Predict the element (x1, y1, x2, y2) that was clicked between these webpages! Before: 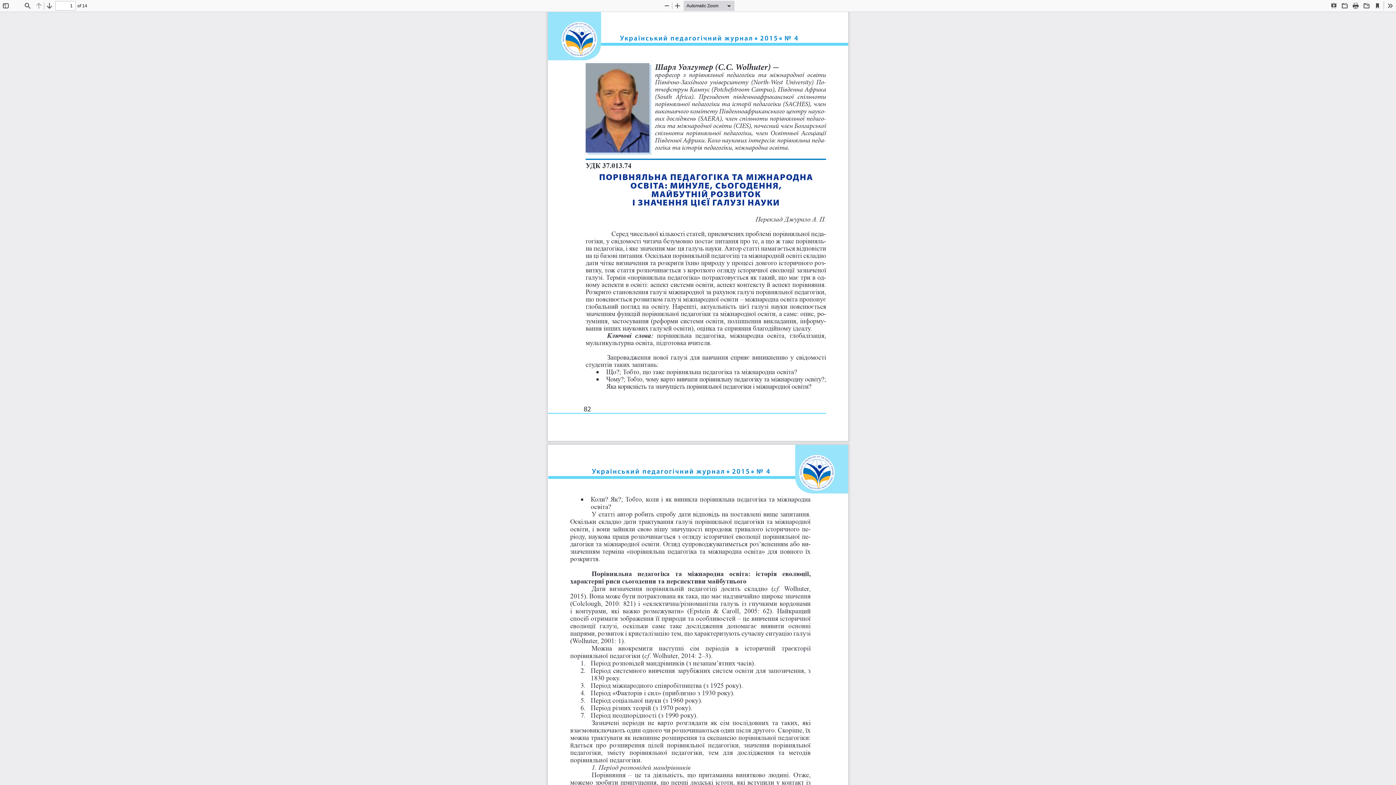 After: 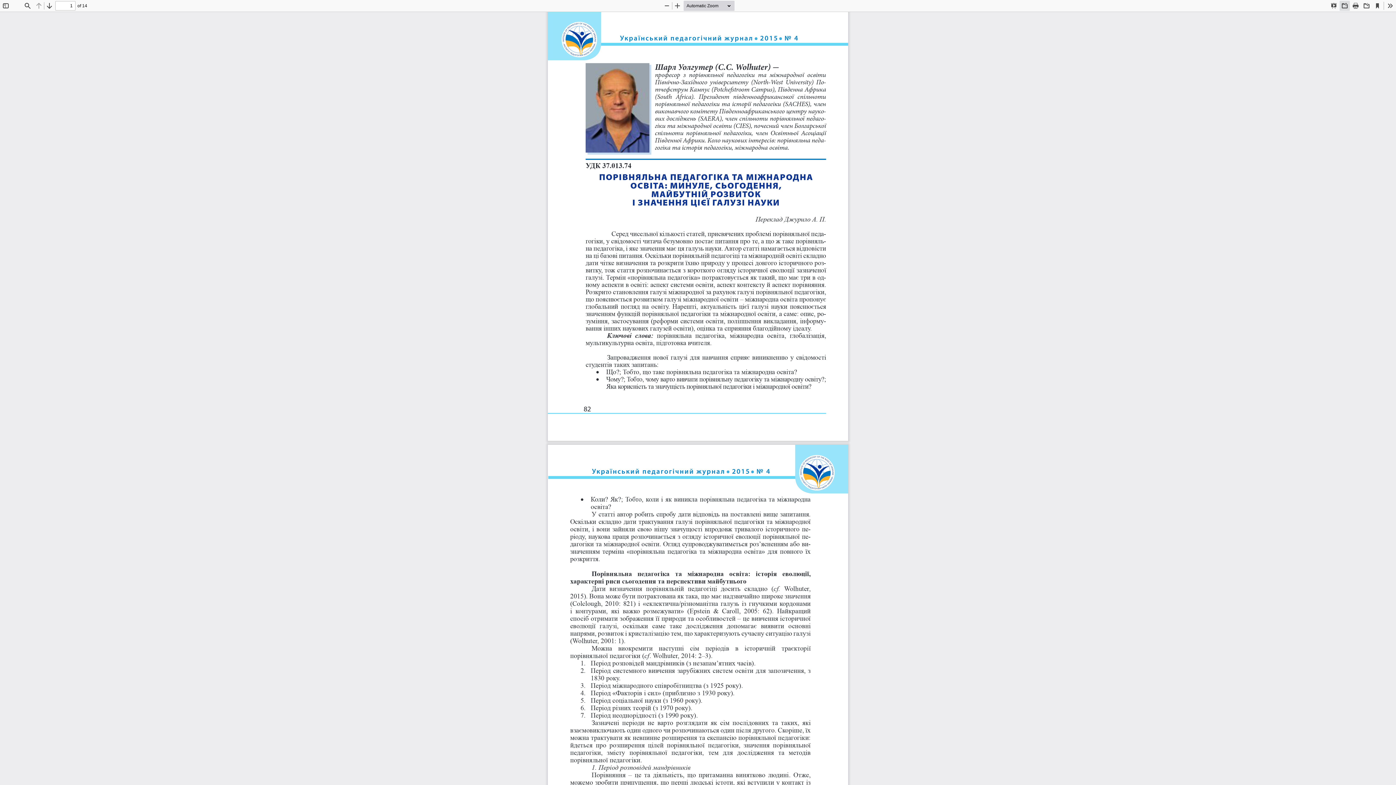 Action: bbox: (1340, 0, 1350, 10) label: Open